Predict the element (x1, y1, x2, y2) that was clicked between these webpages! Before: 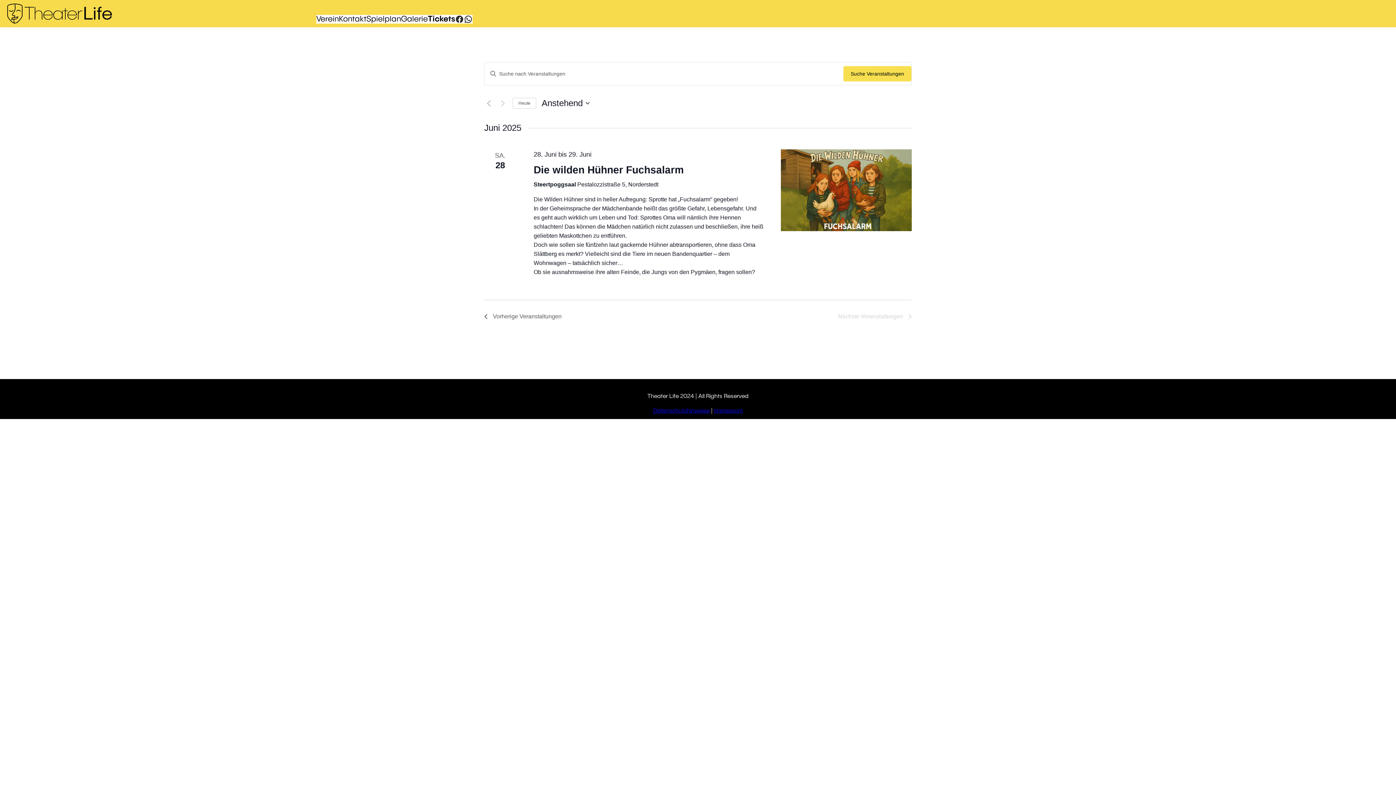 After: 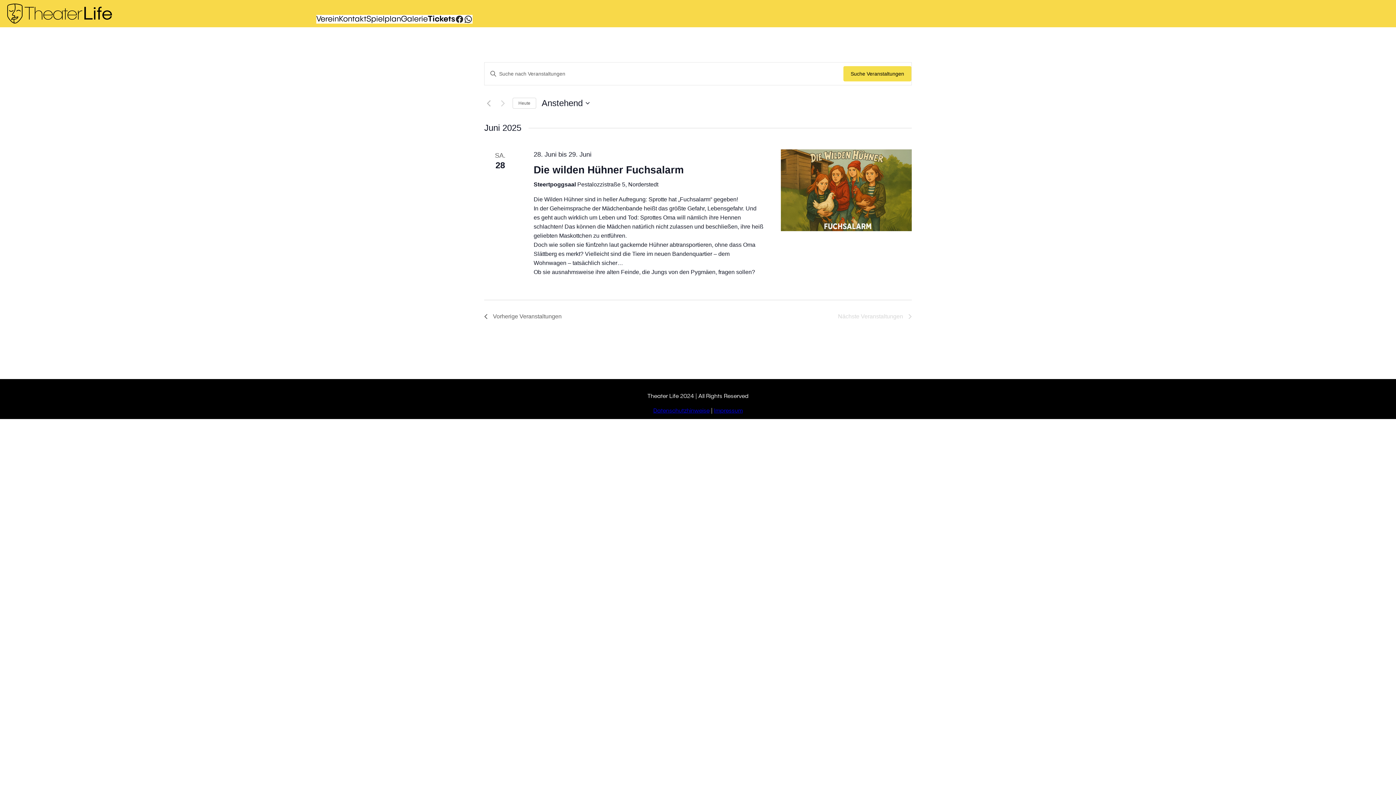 Action: label: Spielplan bbox: (366, 15, 401, 23)